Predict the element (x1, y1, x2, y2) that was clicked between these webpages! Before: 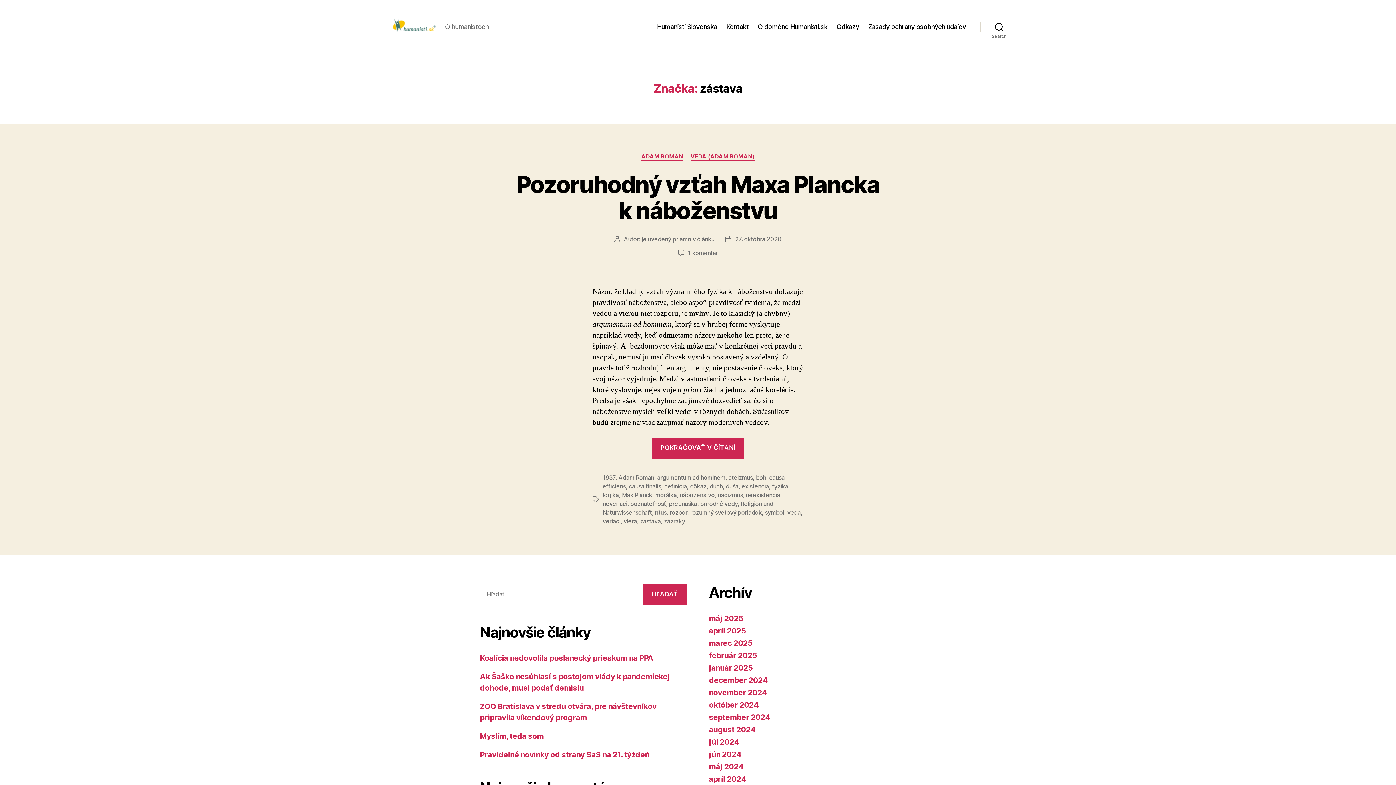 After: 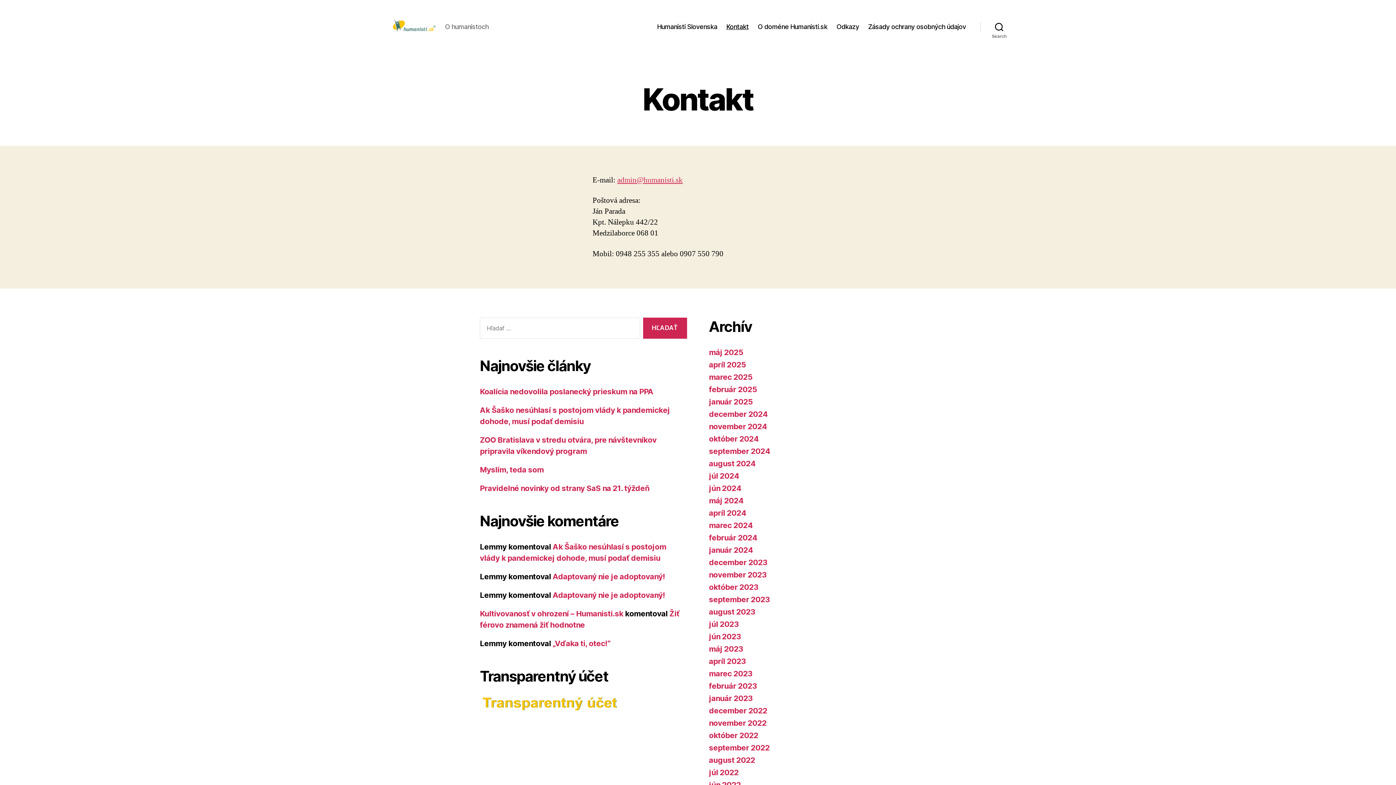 Action: label: Kontakt bbox: (726, 22, 748, 30)